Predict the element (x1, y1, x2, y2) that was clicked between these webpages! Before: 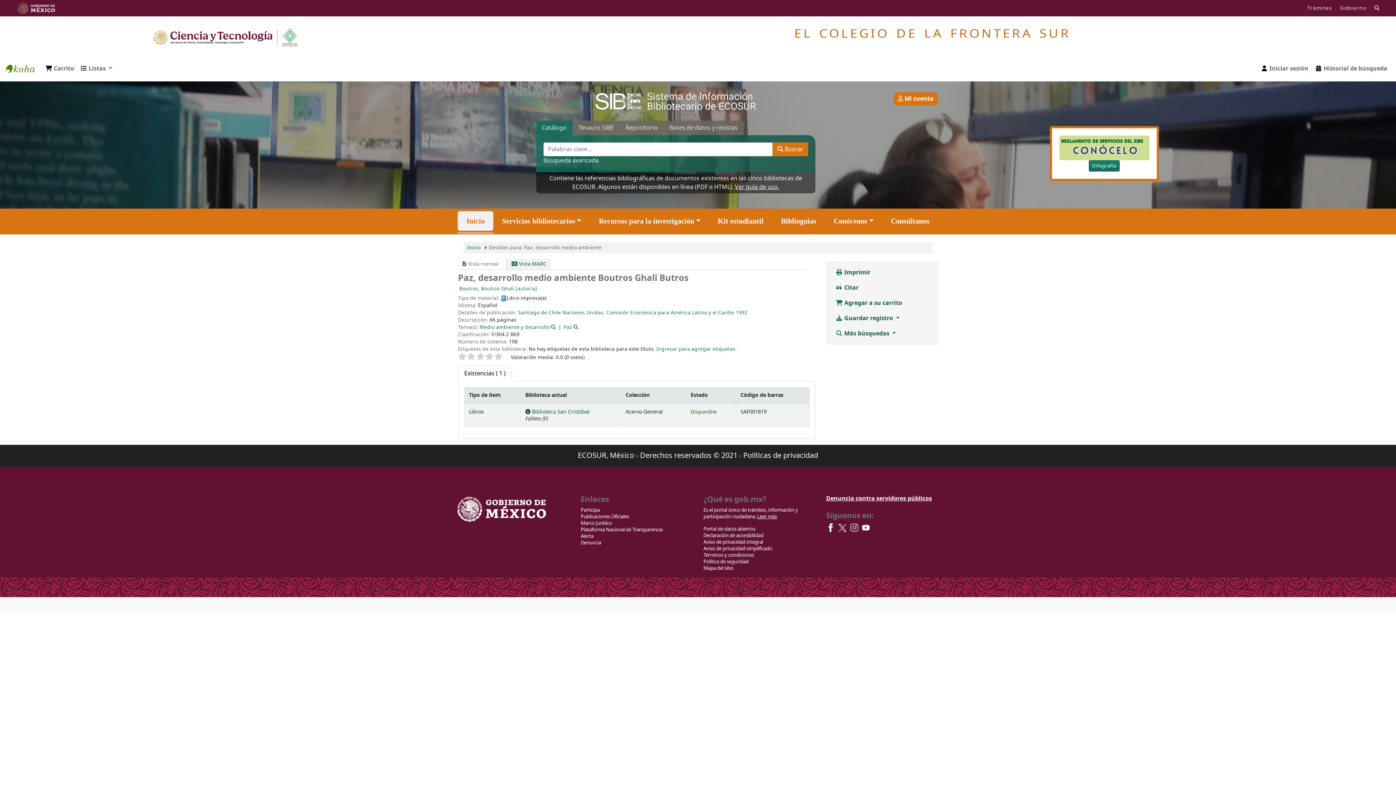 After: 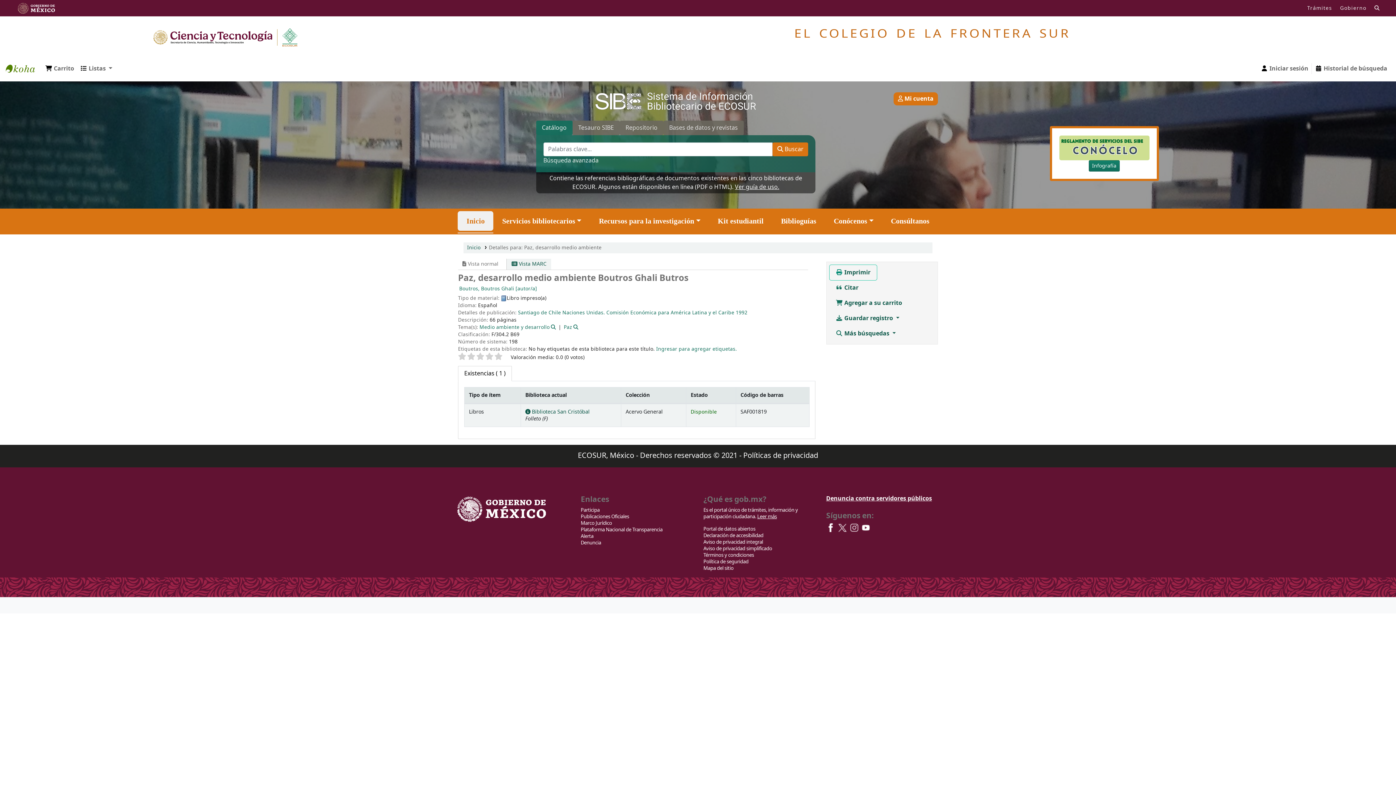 Action: label:  Imprimir bbox: (829, 265, 876, 280)